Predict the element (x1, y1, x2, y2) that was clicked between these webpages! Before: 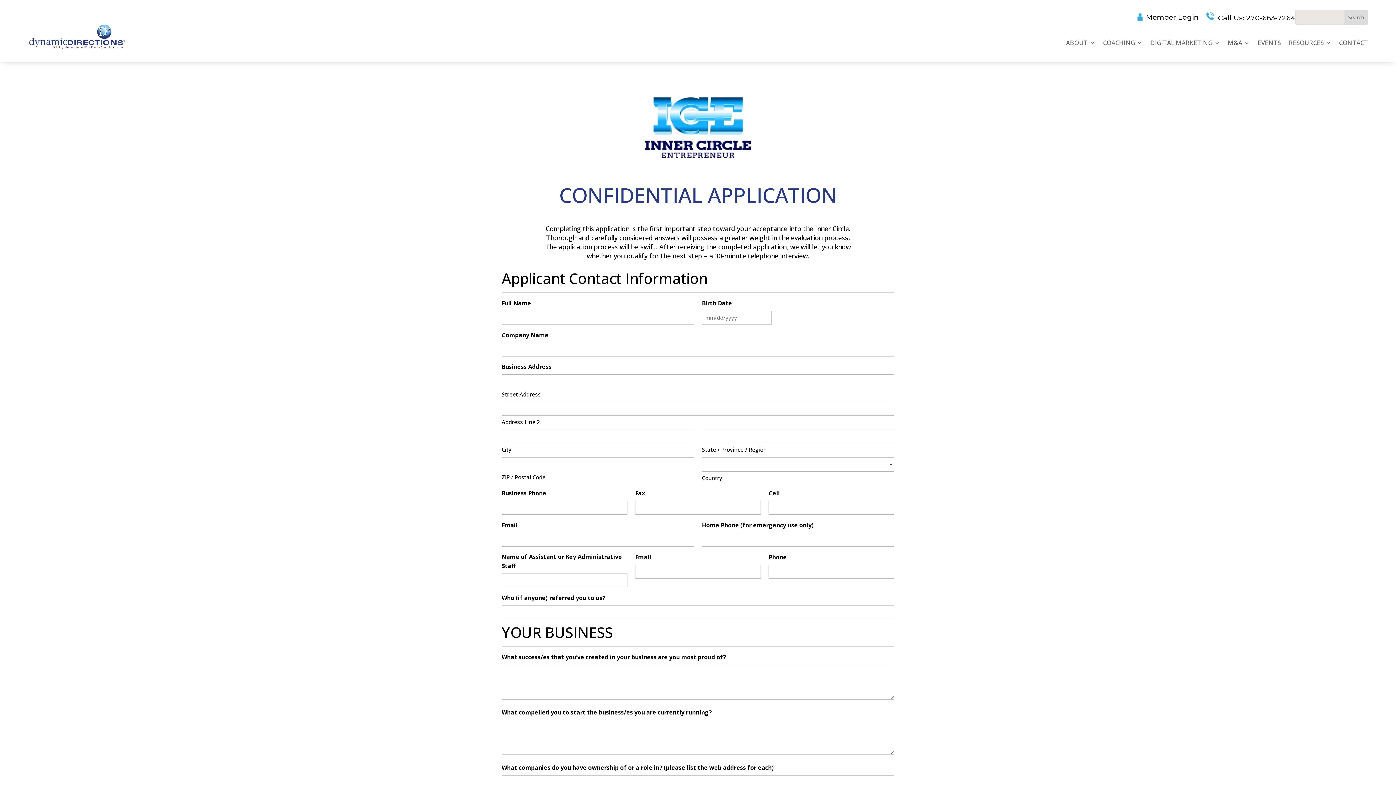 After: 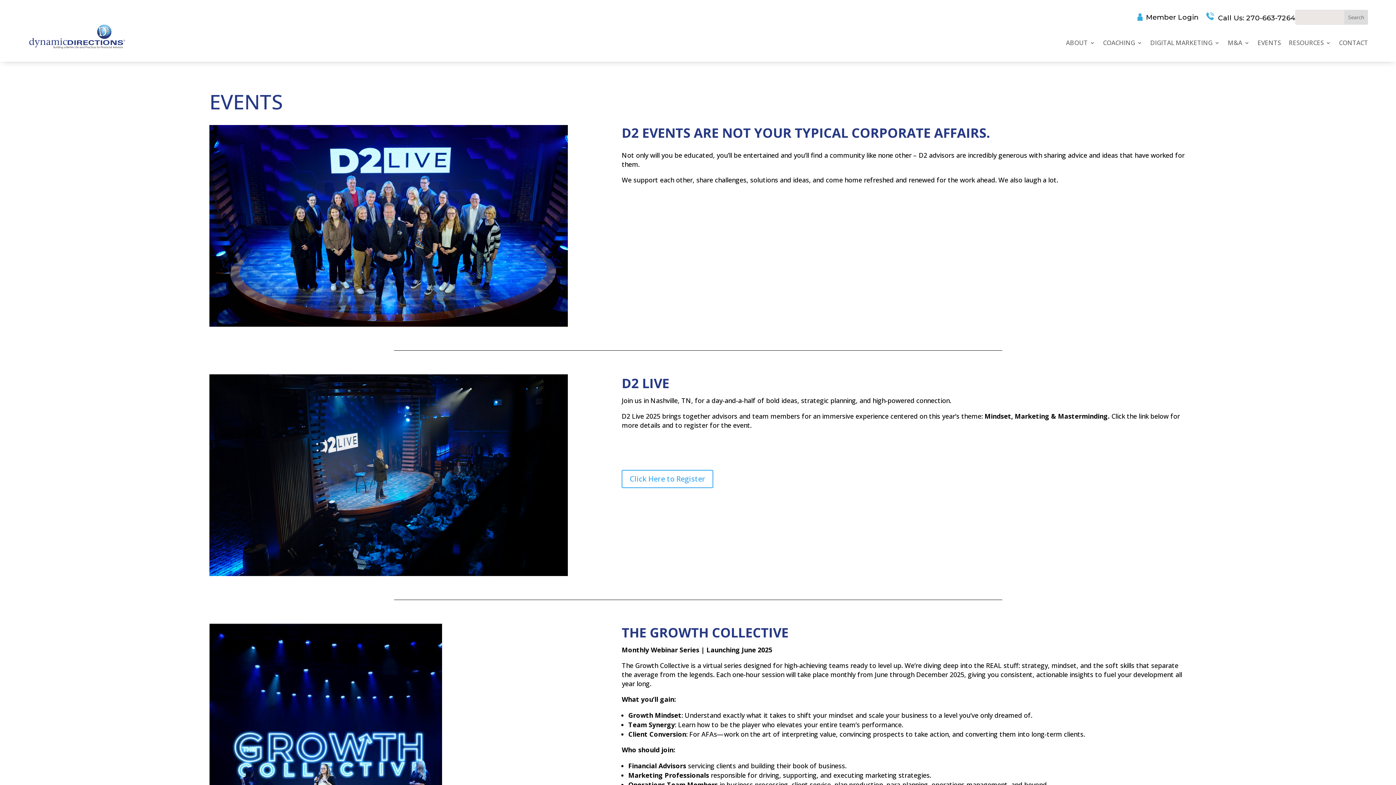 Action: label: EVENTS bbox: (1257, 28, 1281, 57)